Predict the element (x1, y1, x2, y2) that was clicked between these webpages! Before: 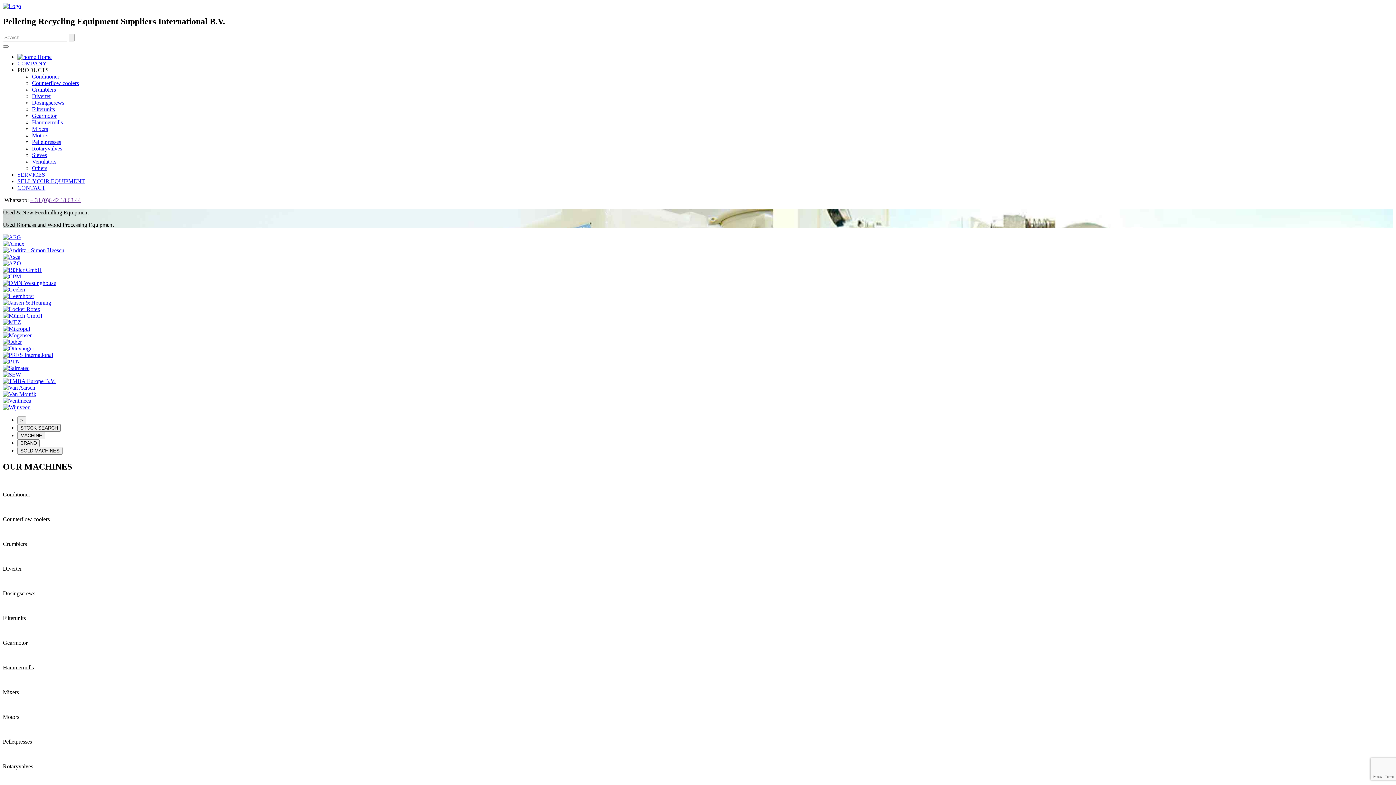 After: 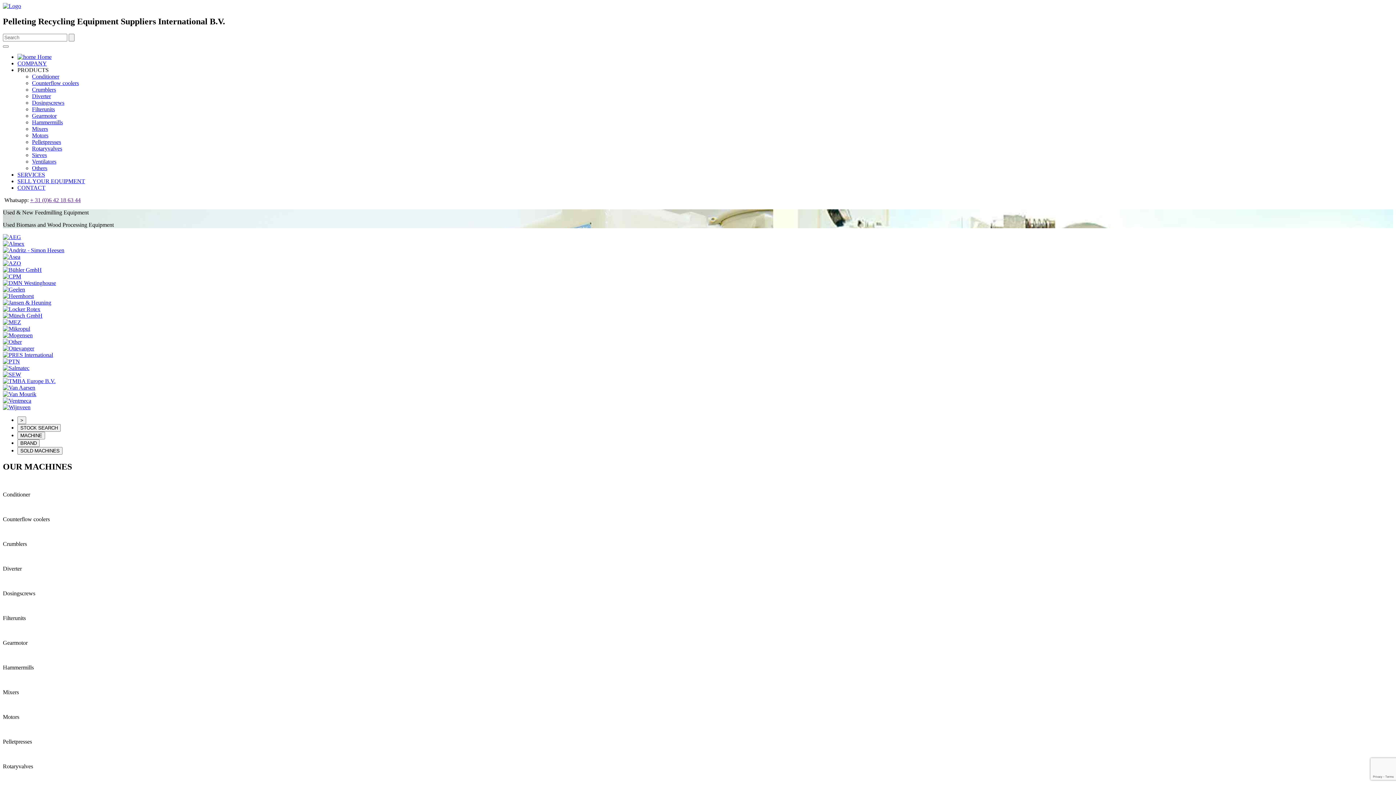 Action: label: Diverter bbox: (32, 93, 50, 99)